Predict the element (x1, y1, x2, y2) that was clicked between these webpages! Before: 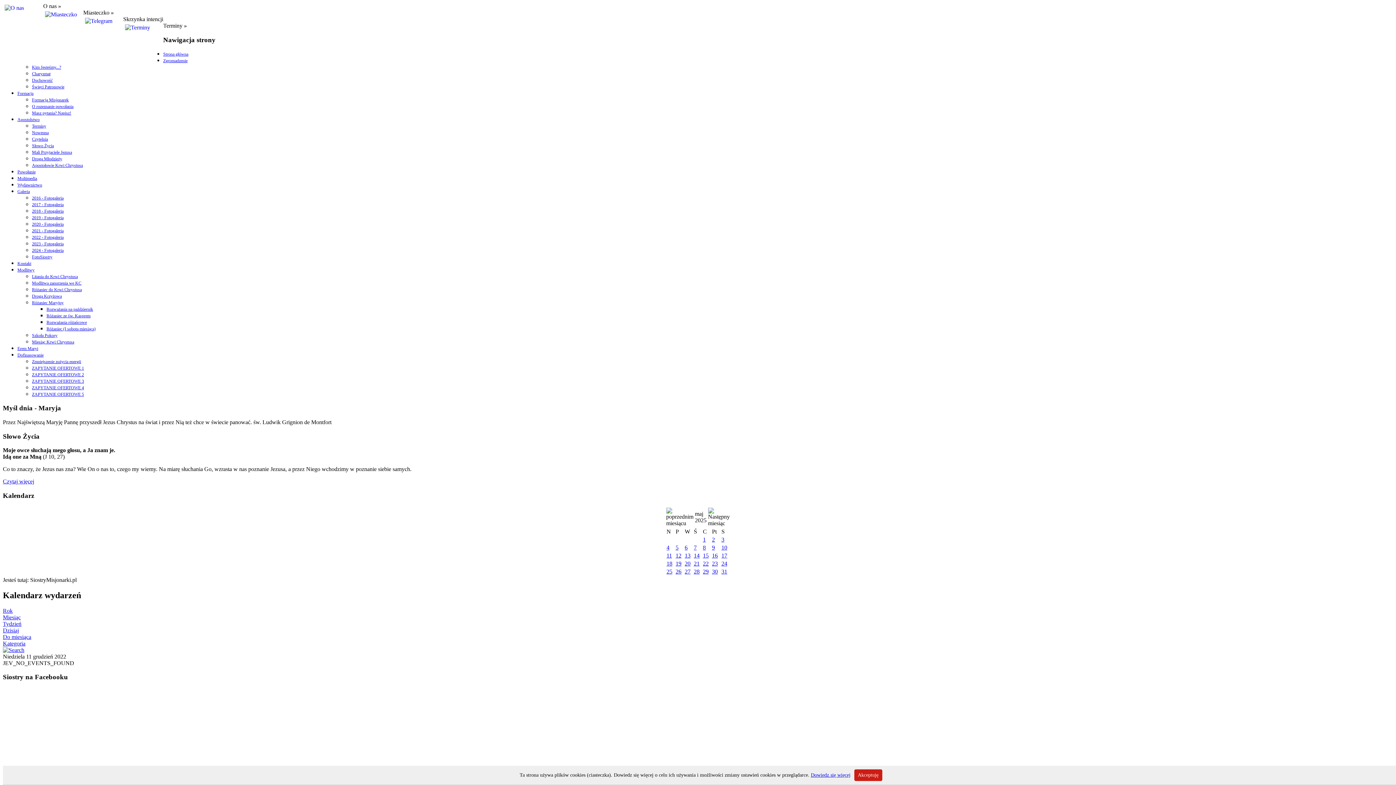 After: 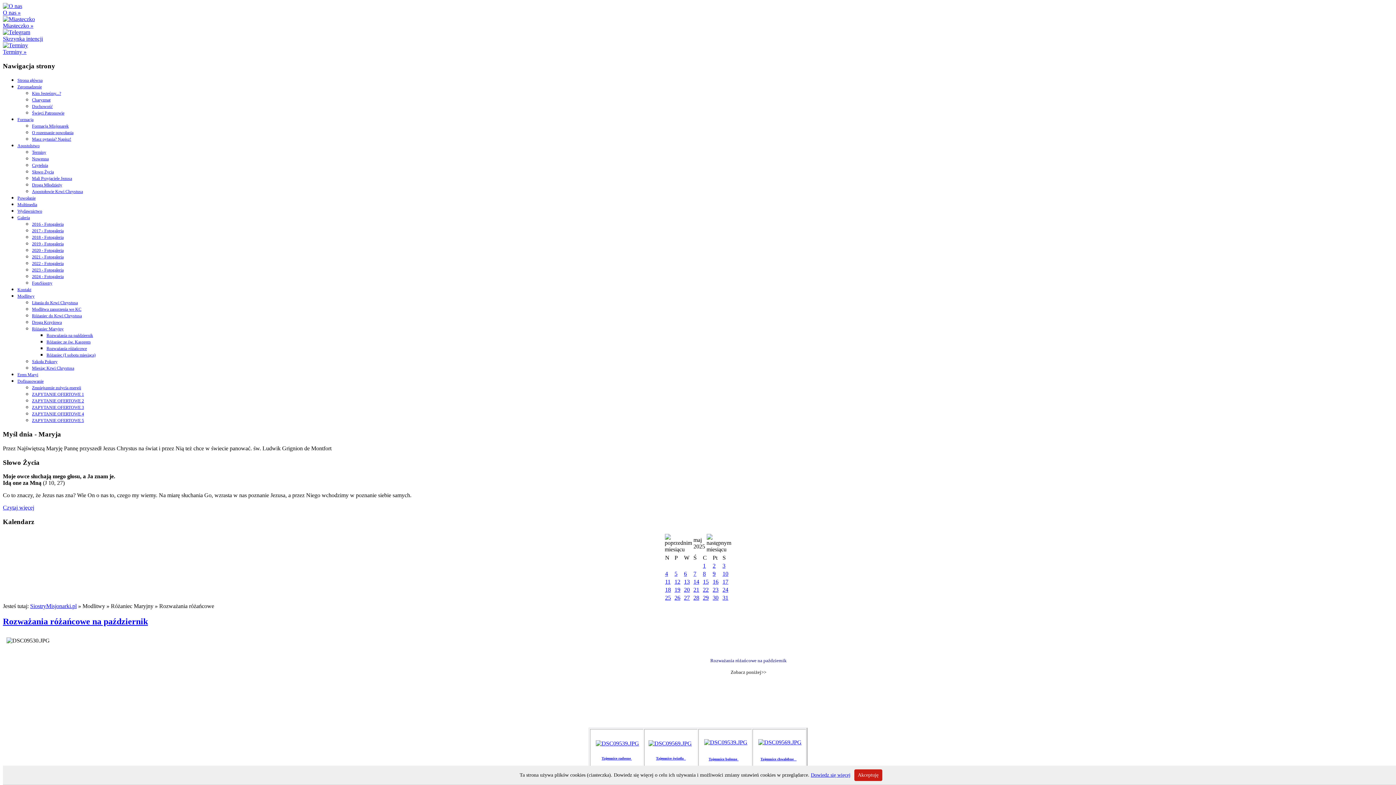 Action: bbox: (46, 320, 86, 325) label: Rozważania różańcowe